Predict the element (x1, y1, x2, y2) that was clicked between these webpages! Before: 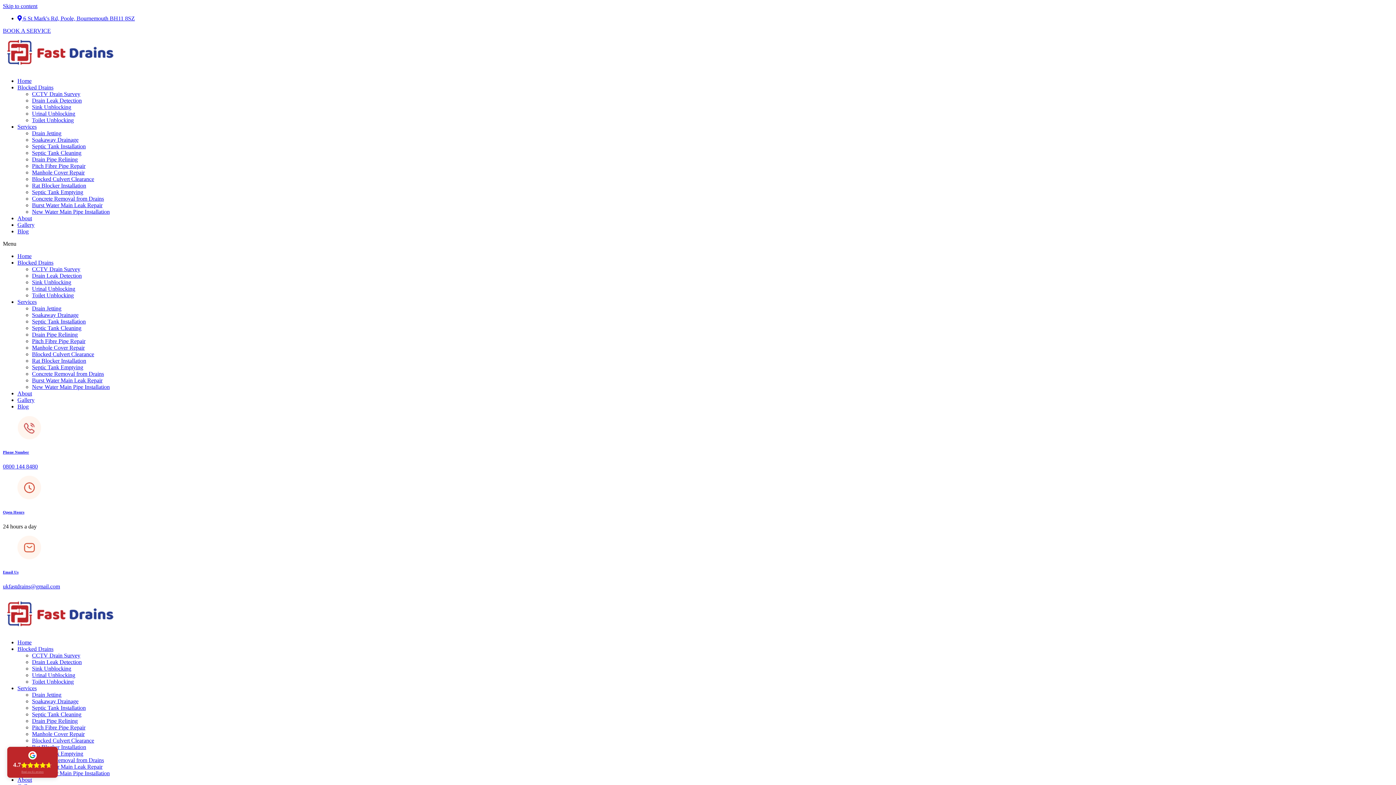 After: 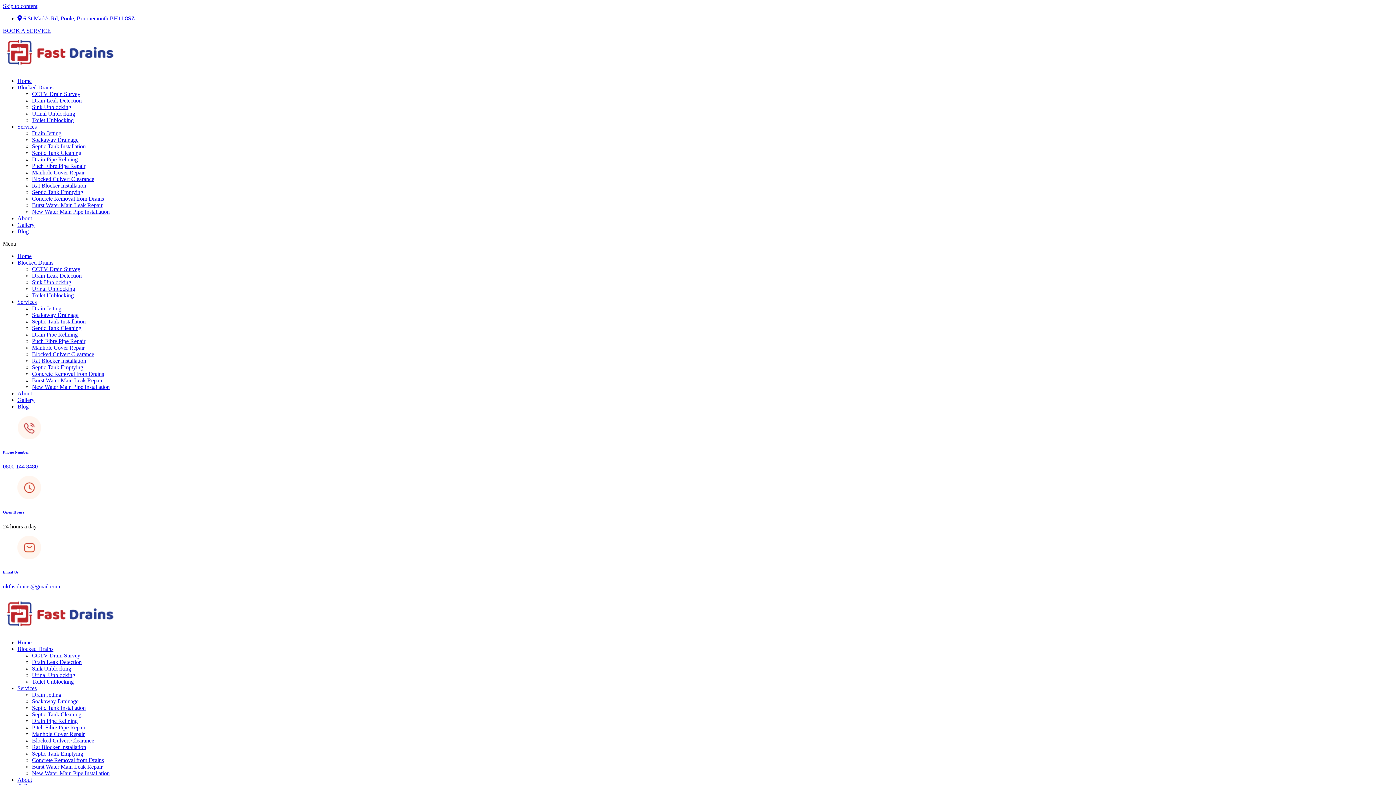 Action: bbox: (17, 685, 36, 691) label: Services